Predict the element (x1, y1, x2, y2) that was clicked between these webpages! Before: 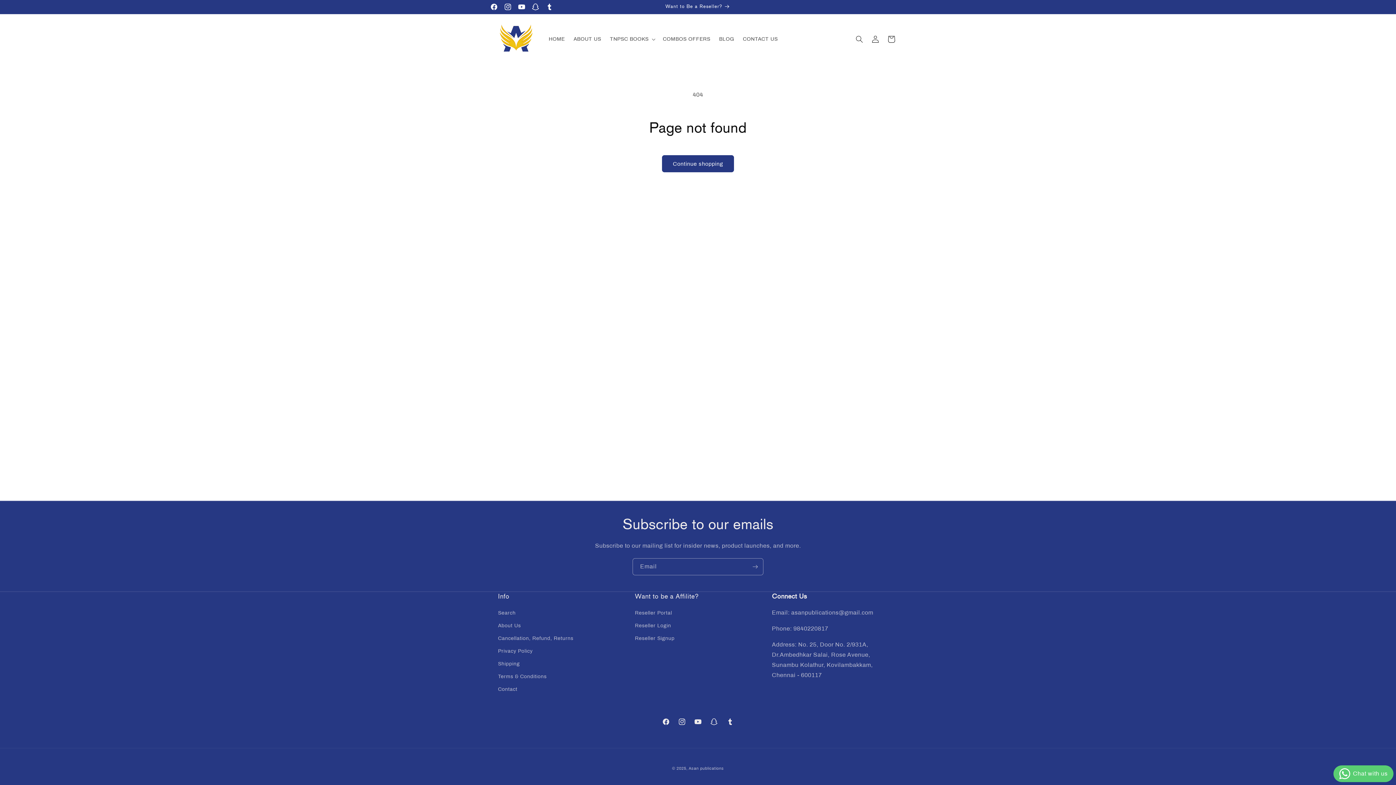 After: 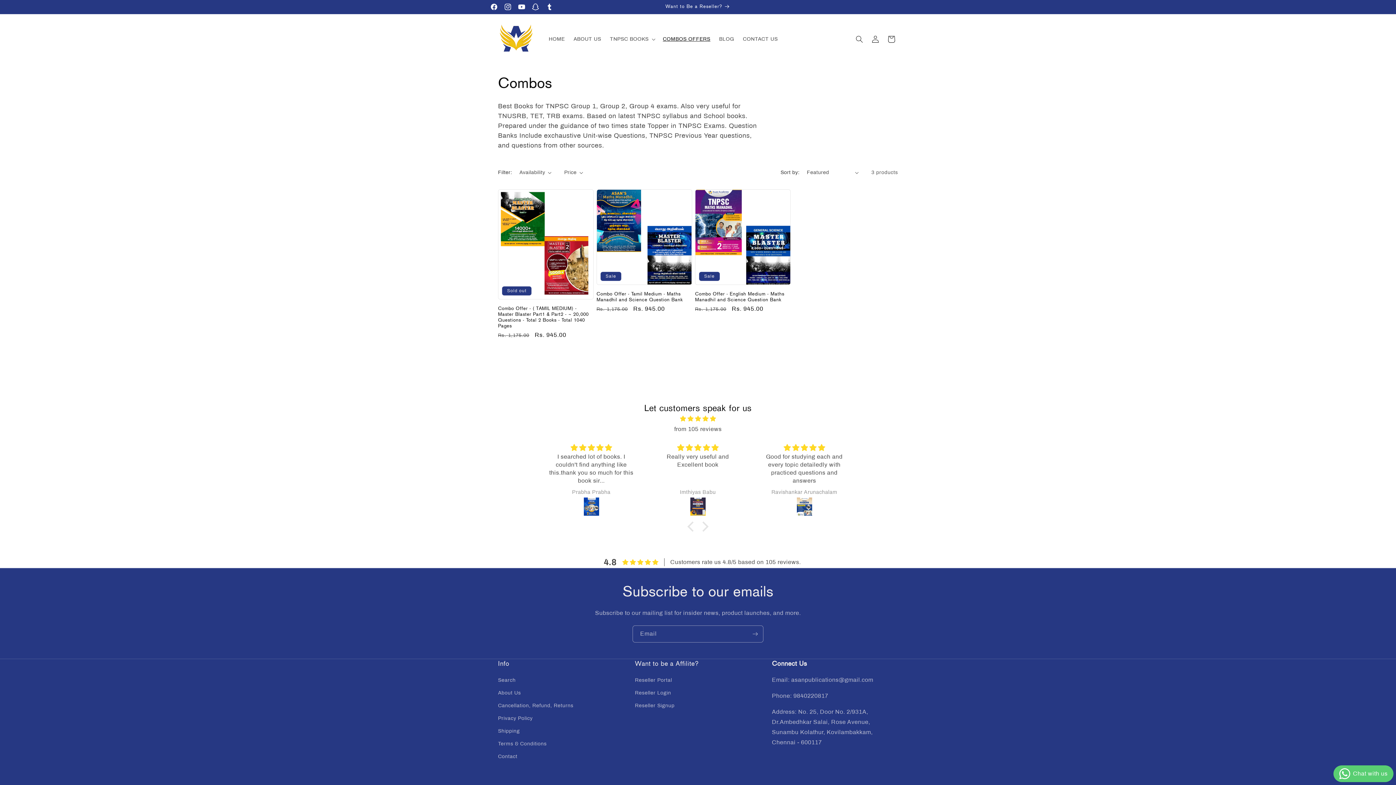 Action: label: COMBOS OFFERS bbox: (658, 31, 714, 46)